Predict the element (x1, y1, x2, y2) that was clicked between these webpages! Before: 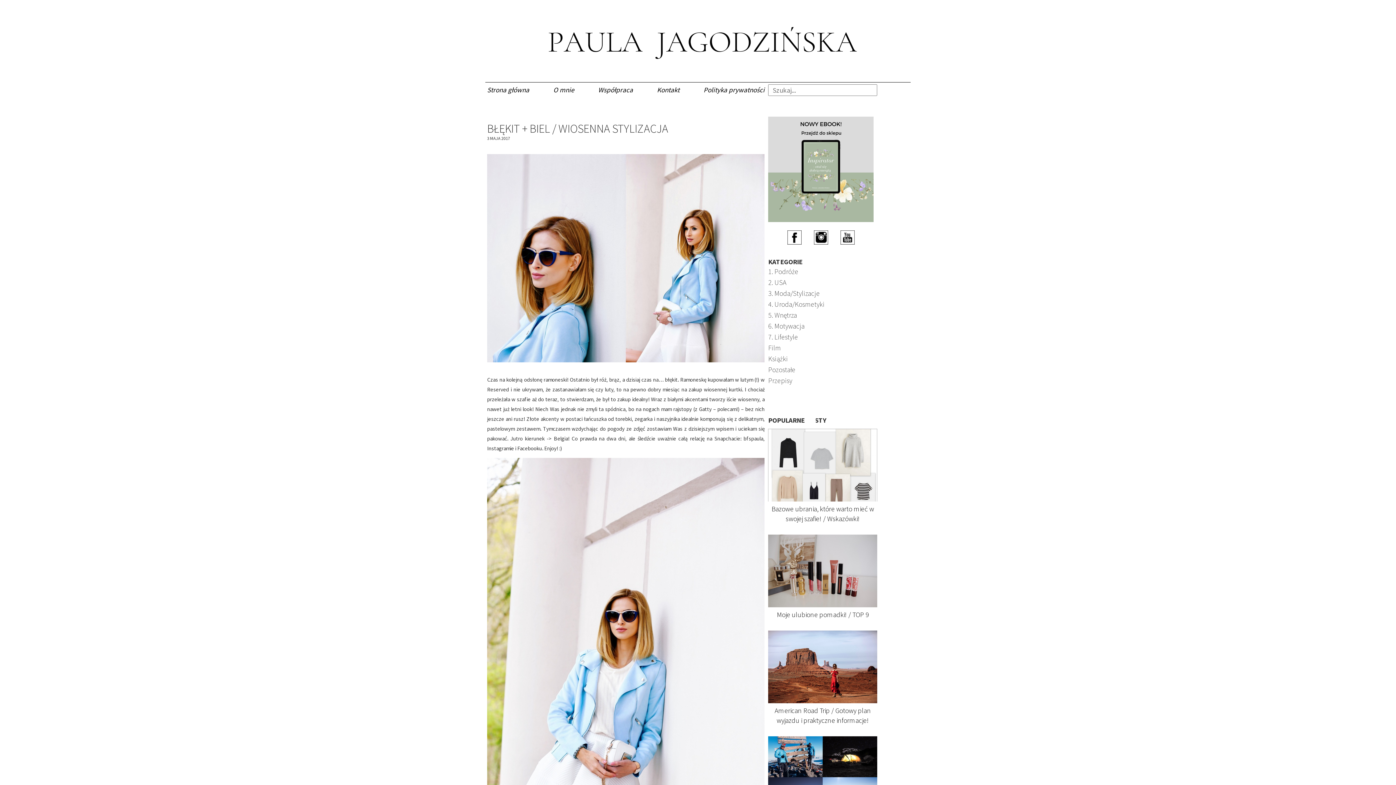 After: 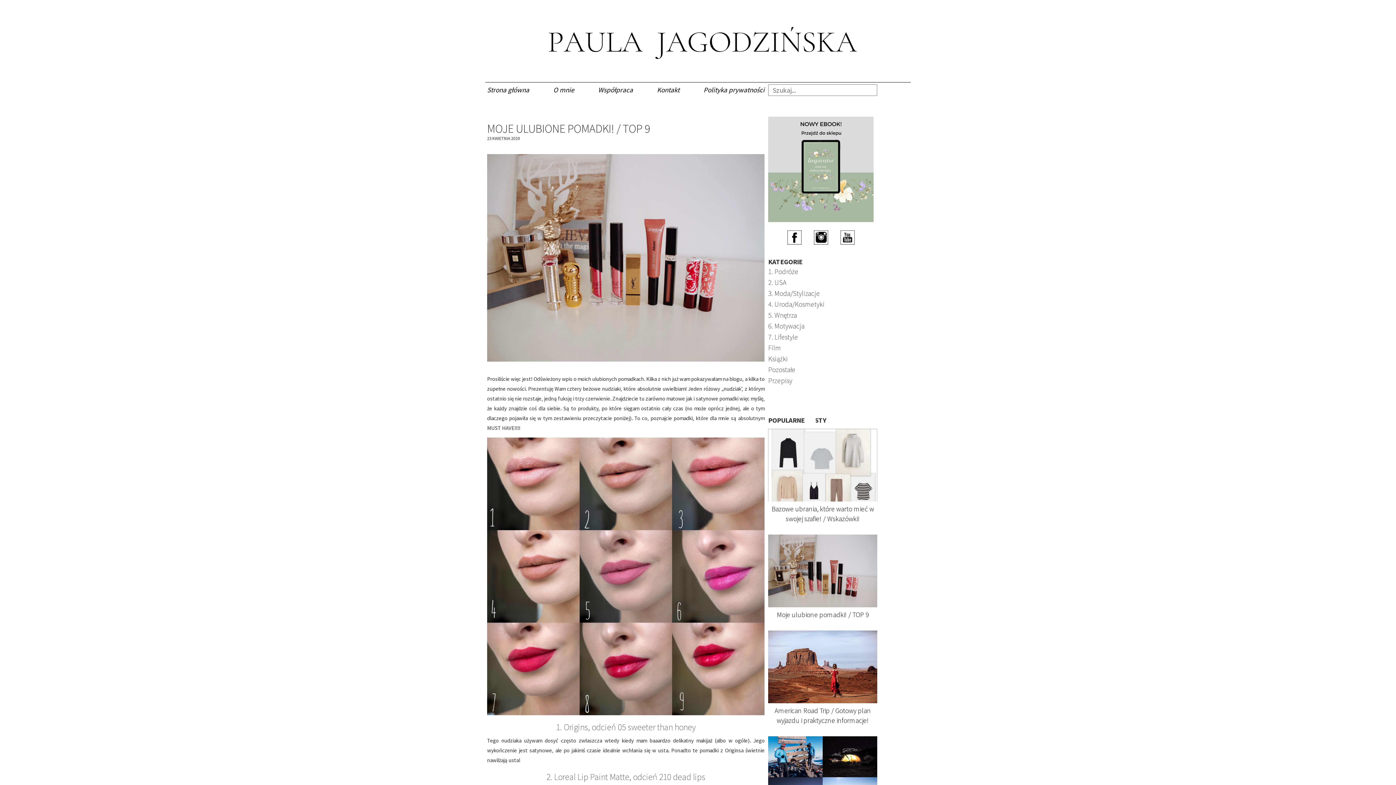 Action: bbox: (777, 610, 869, 619) label: Moje ulubione pomadki! / TOP 9